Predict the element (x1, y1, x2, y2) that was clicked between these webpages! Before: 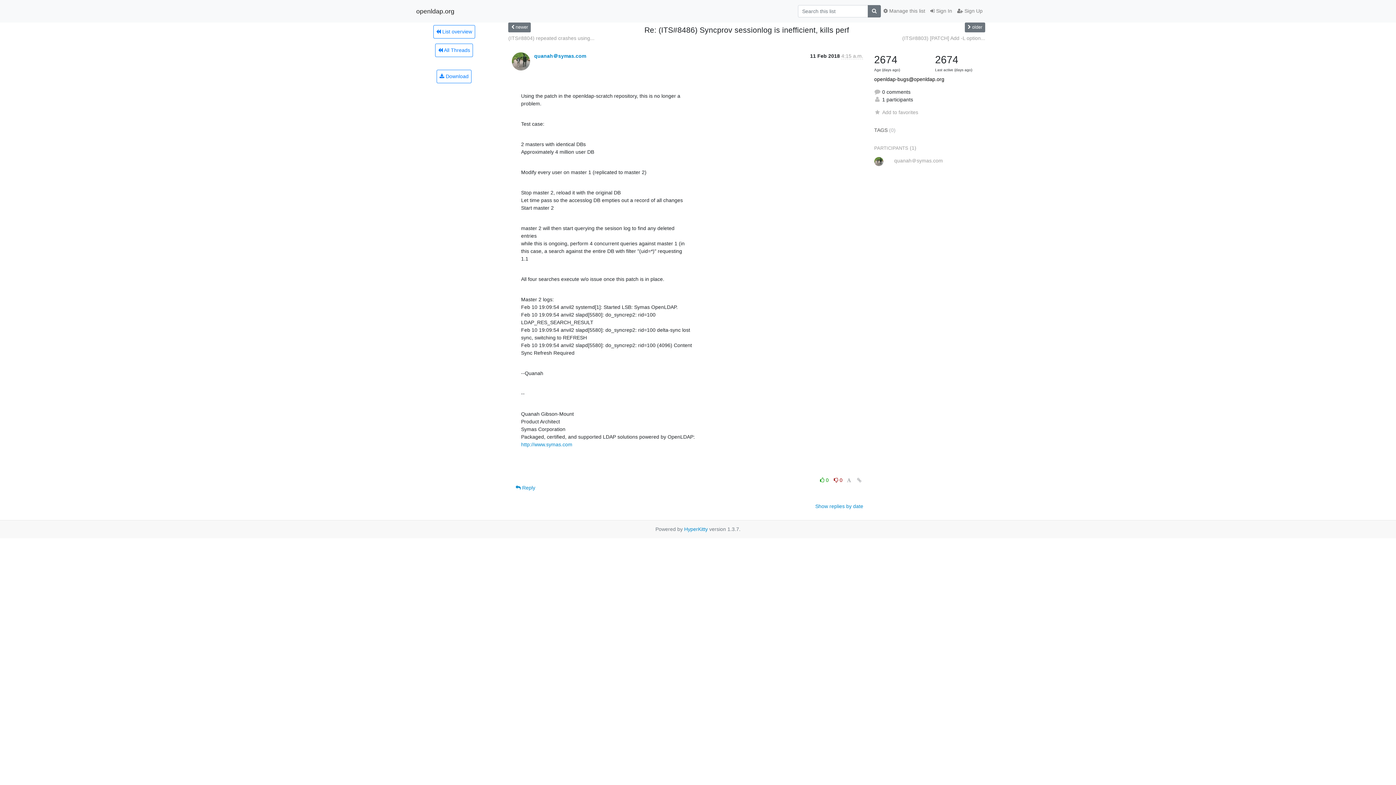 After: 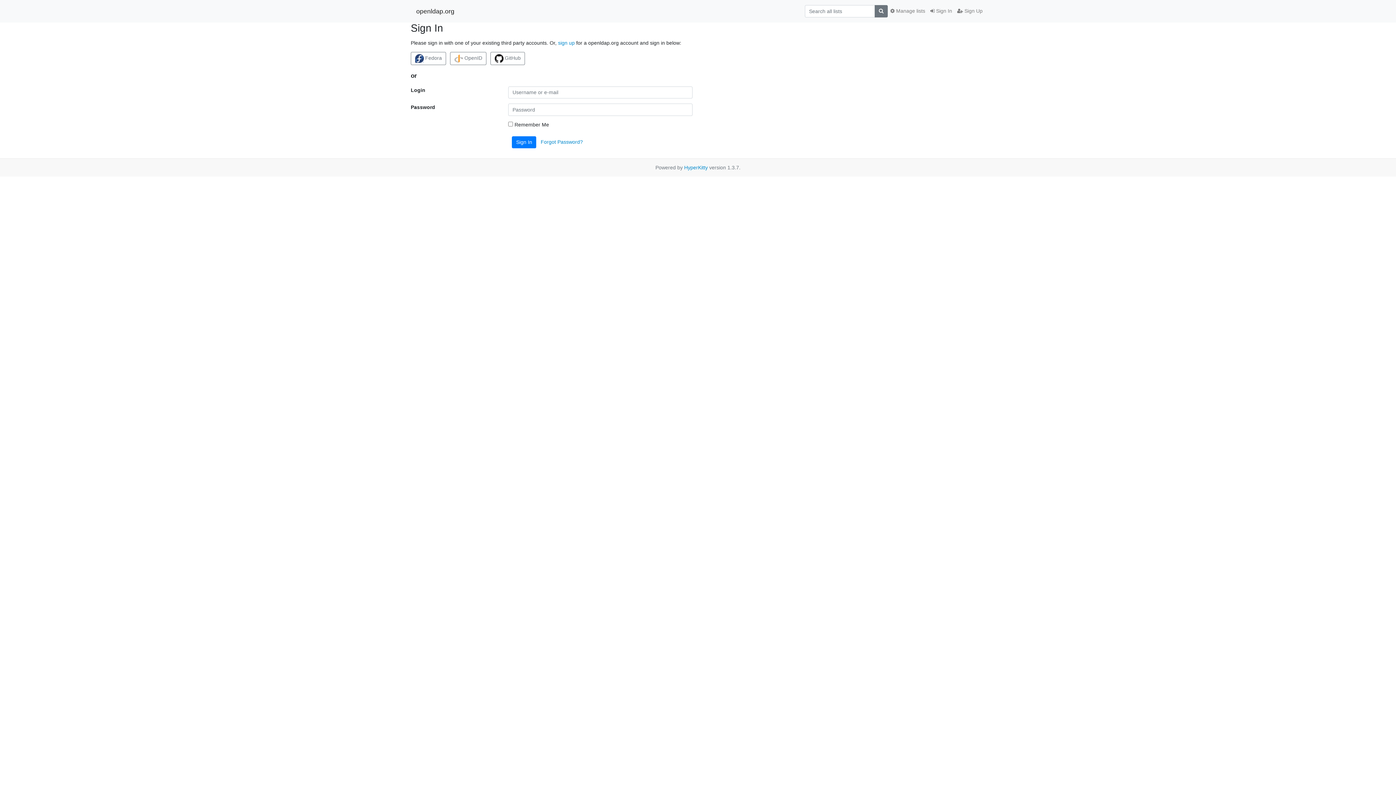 Action: bbox: (928, 4, 954, 17) label:  Sign In